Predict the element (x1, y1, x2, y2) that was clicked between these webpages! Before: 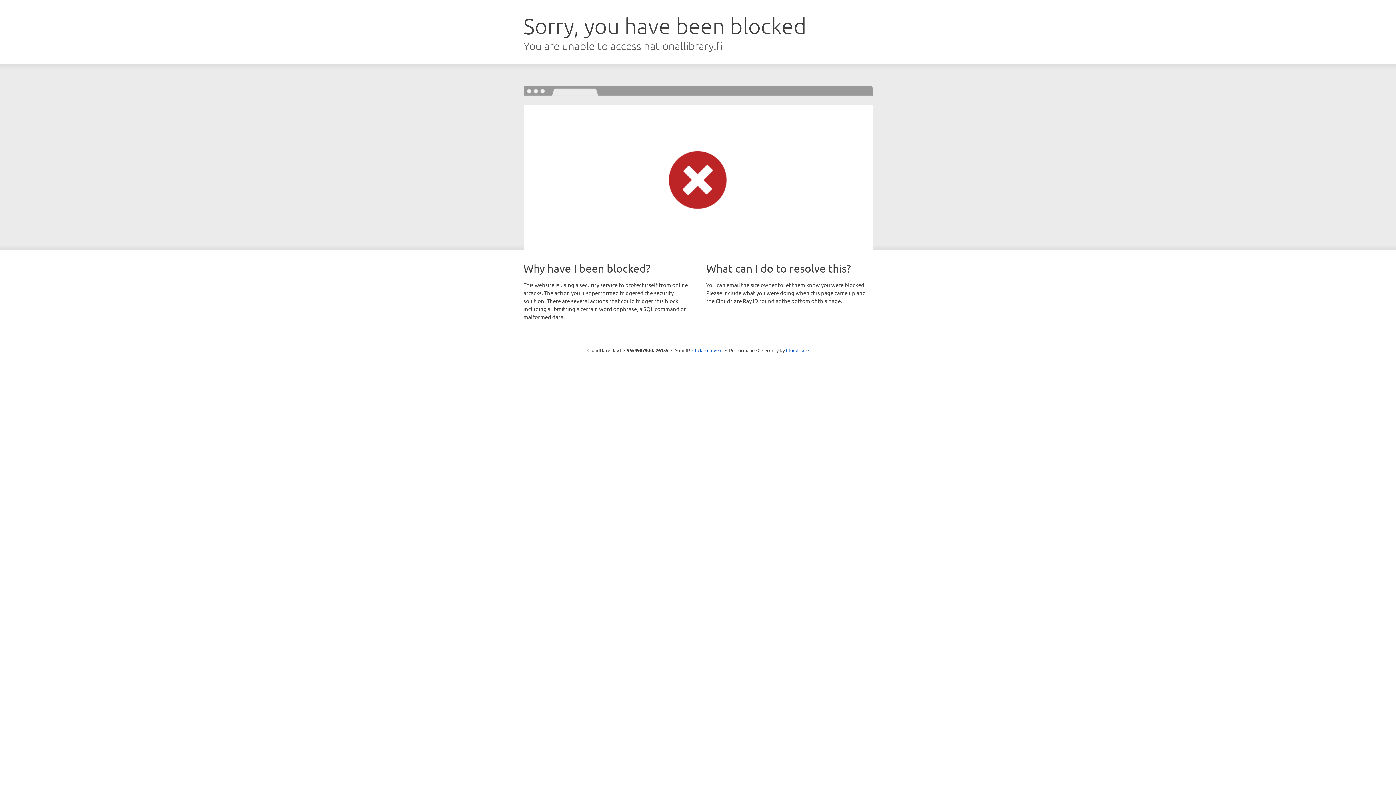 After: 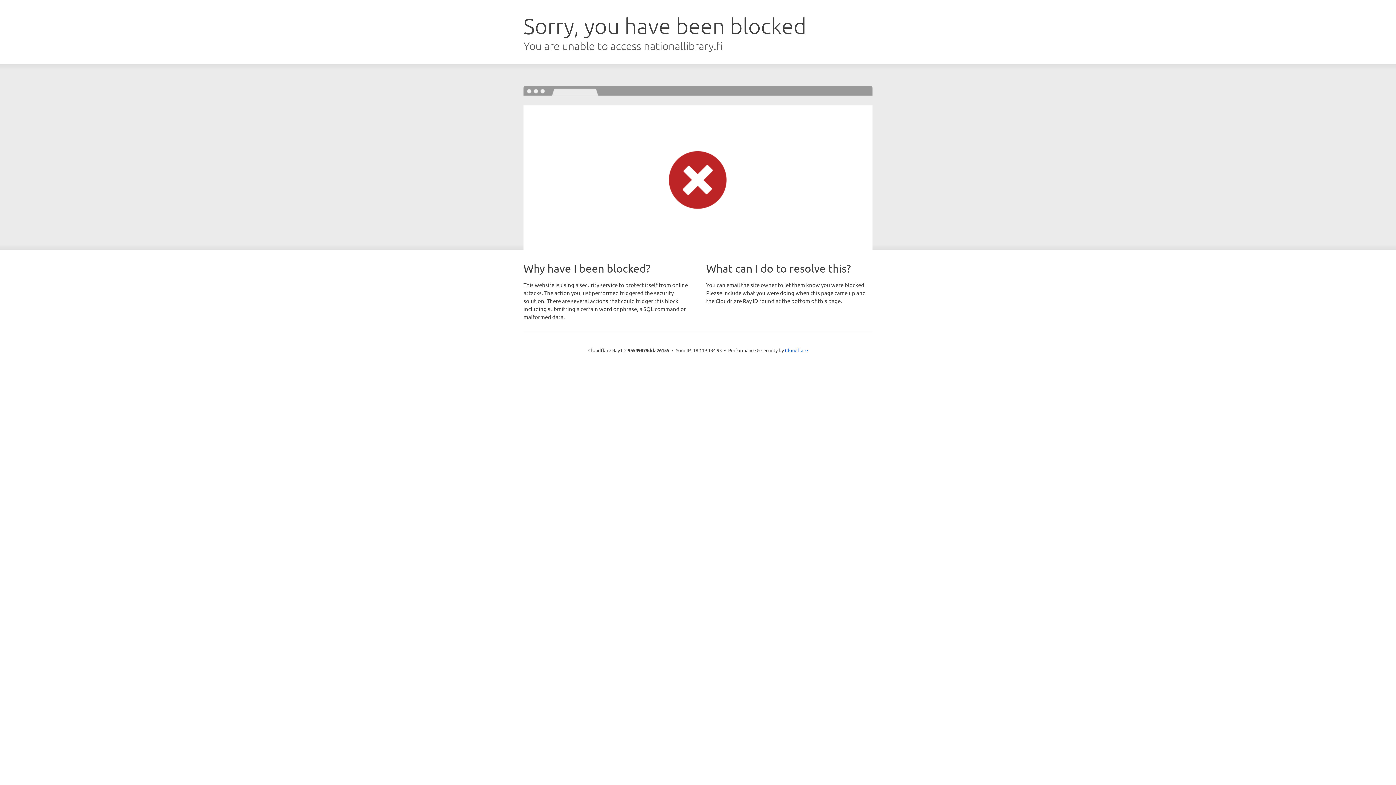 Action: label: Click to reveal bbox: (692, 346, 722, 353)